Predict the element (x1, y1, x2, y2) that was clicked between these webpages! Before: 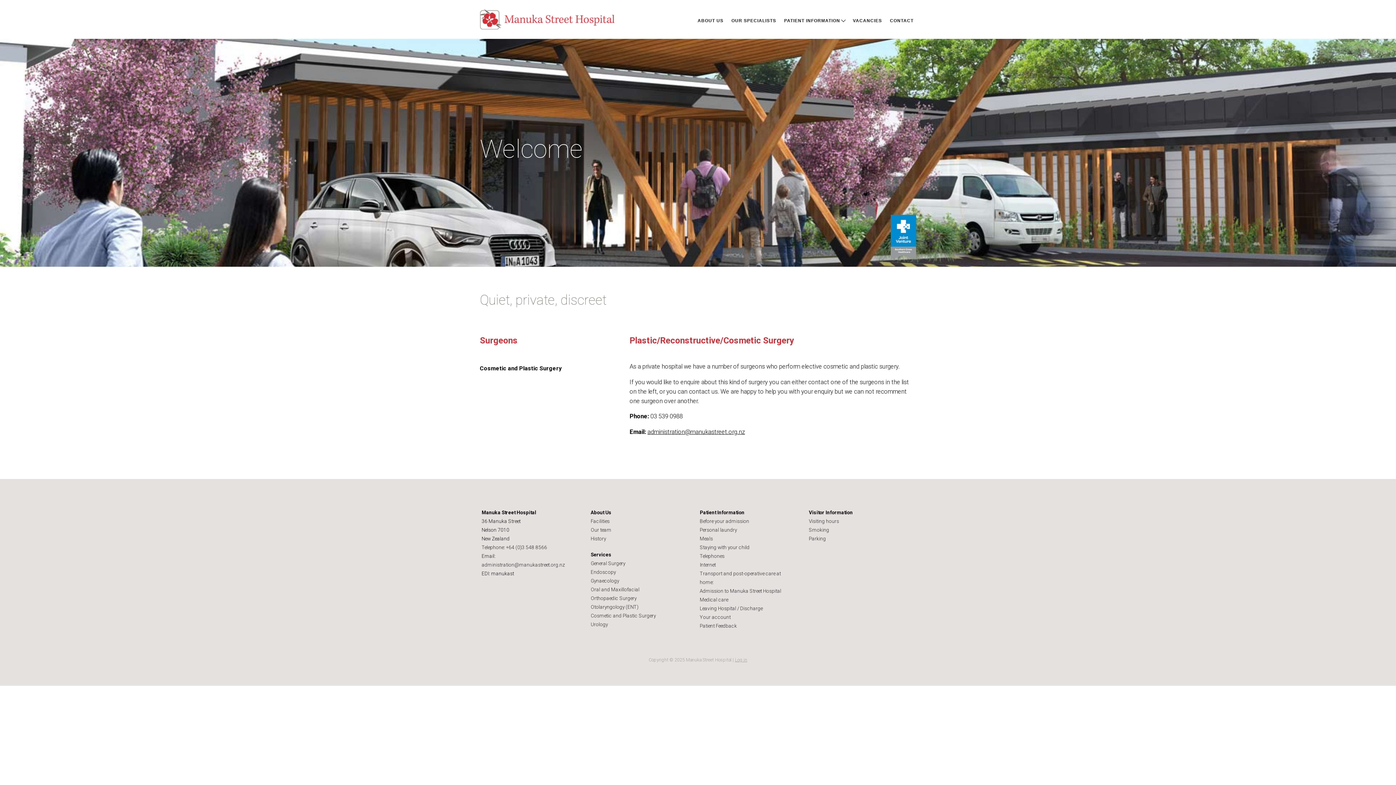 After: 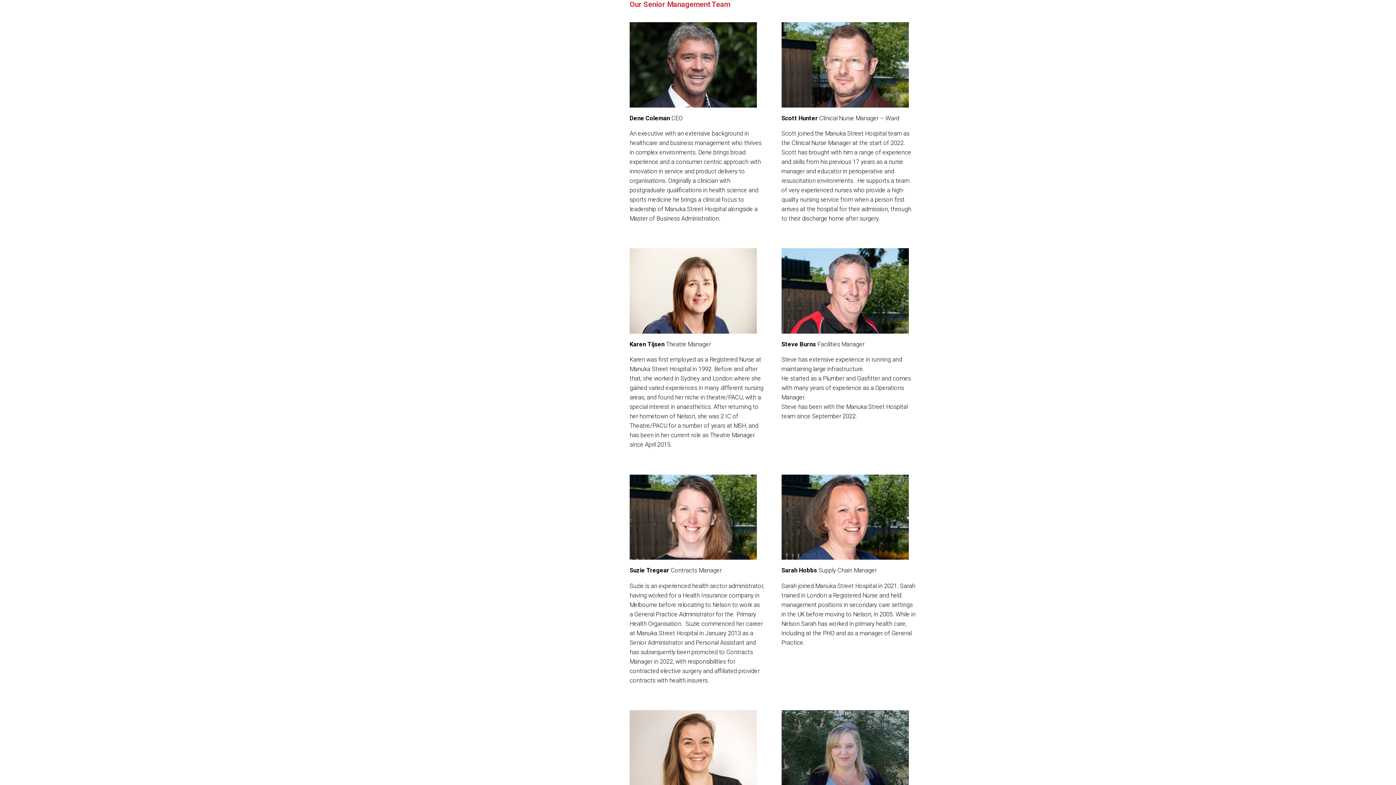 Action: label: Our team bbox: (590, 527, 611, 533)